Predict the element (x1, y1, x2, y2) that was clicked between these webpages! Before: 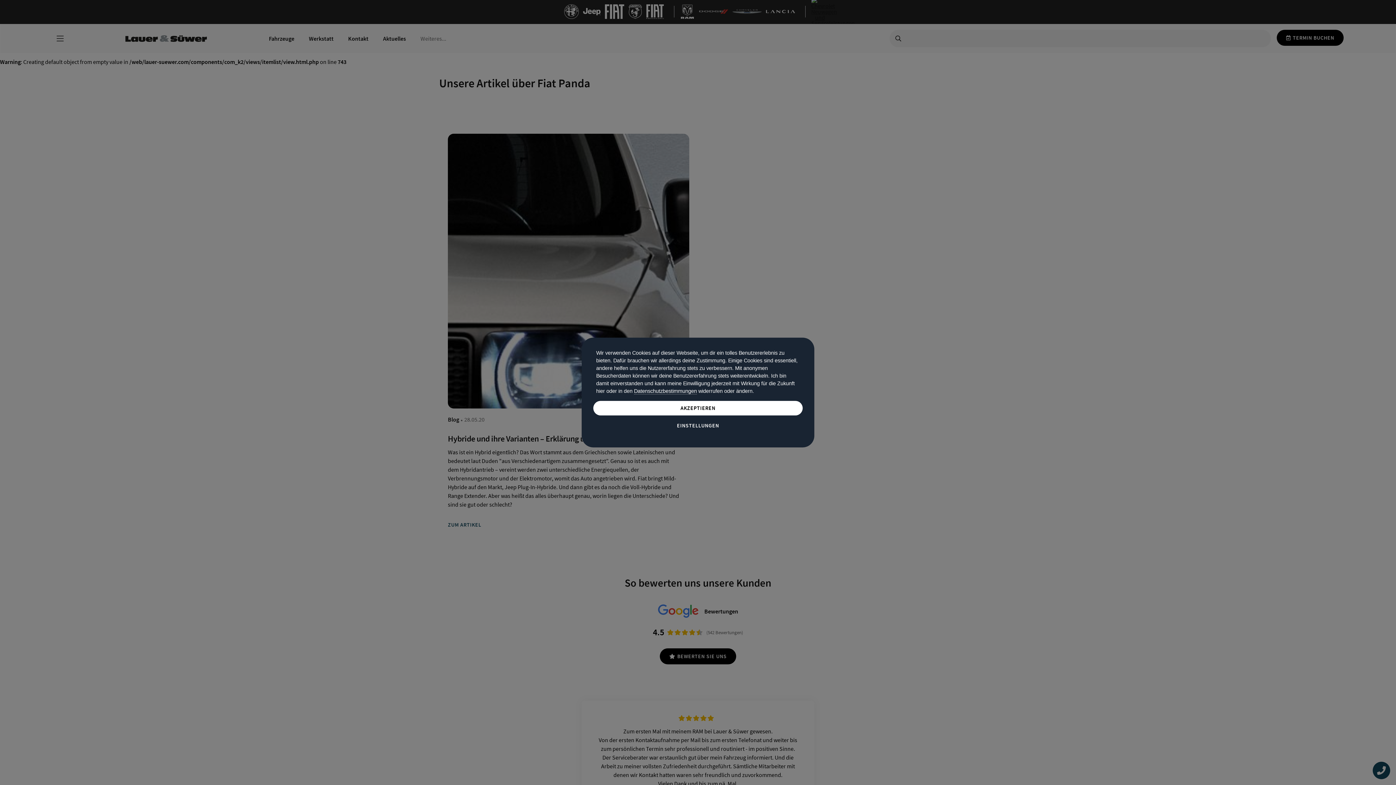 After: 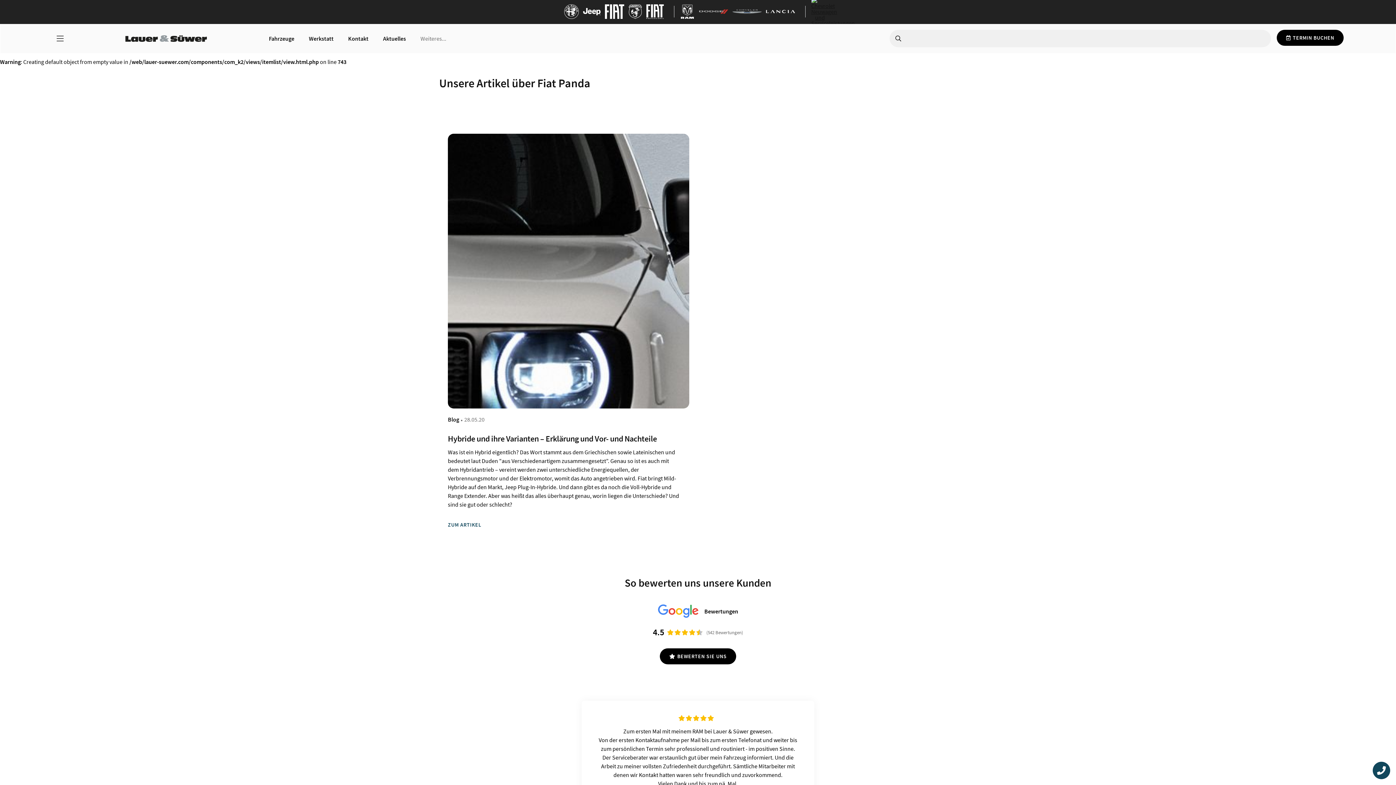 Action: label: AKZEPTIEREN bbox: (593, 401, 802, 415)